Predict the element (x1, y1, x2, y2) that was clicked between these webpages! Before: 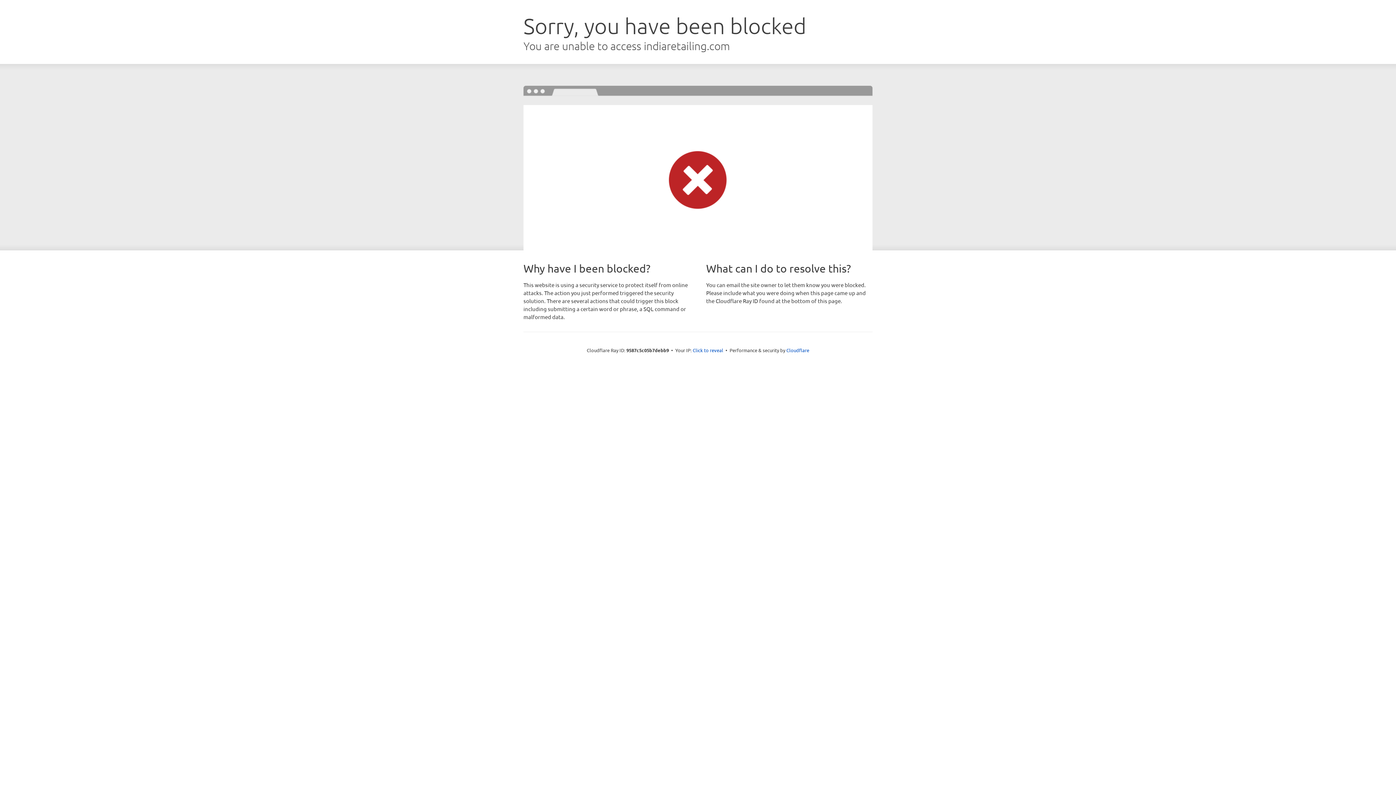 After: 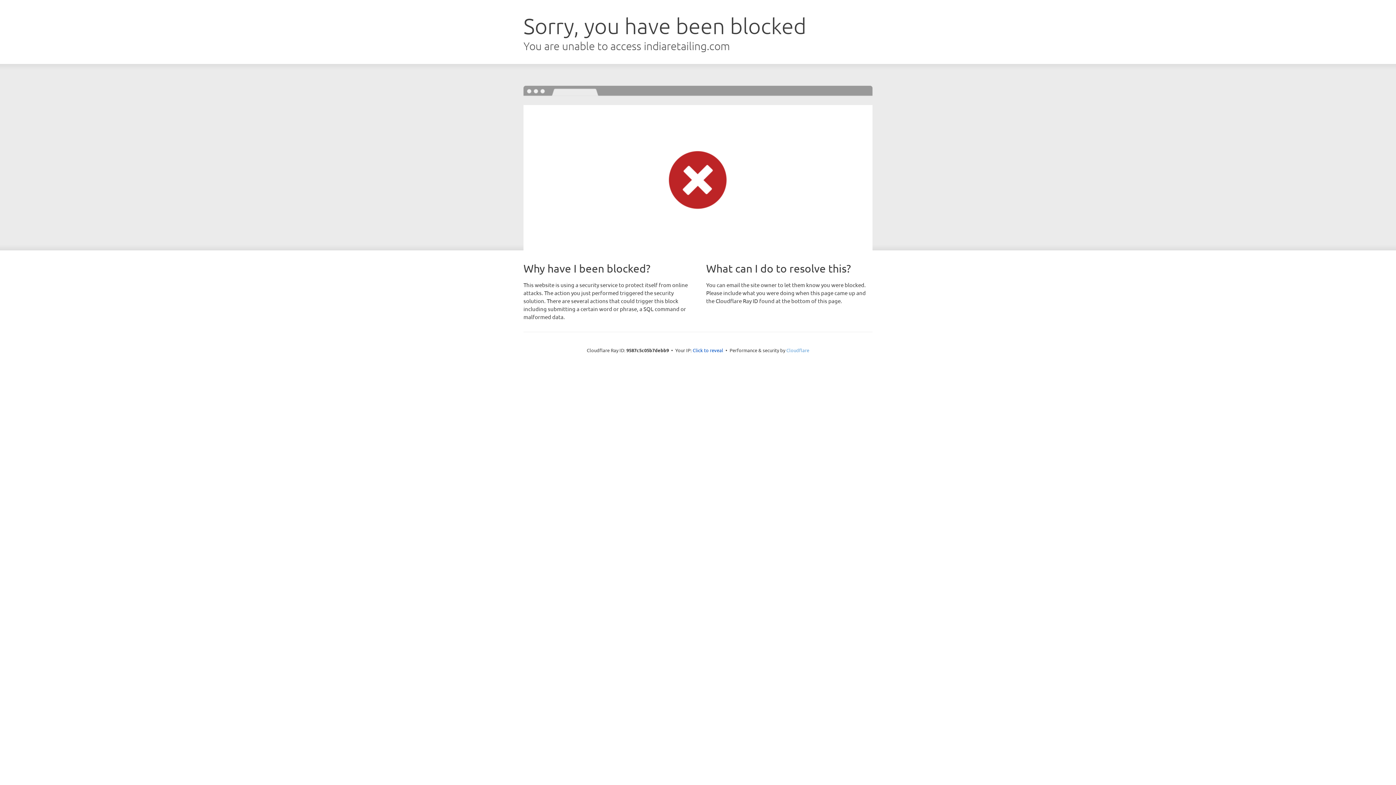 Action: label: Cloudflare bbox: (786, 347, 809, 353)